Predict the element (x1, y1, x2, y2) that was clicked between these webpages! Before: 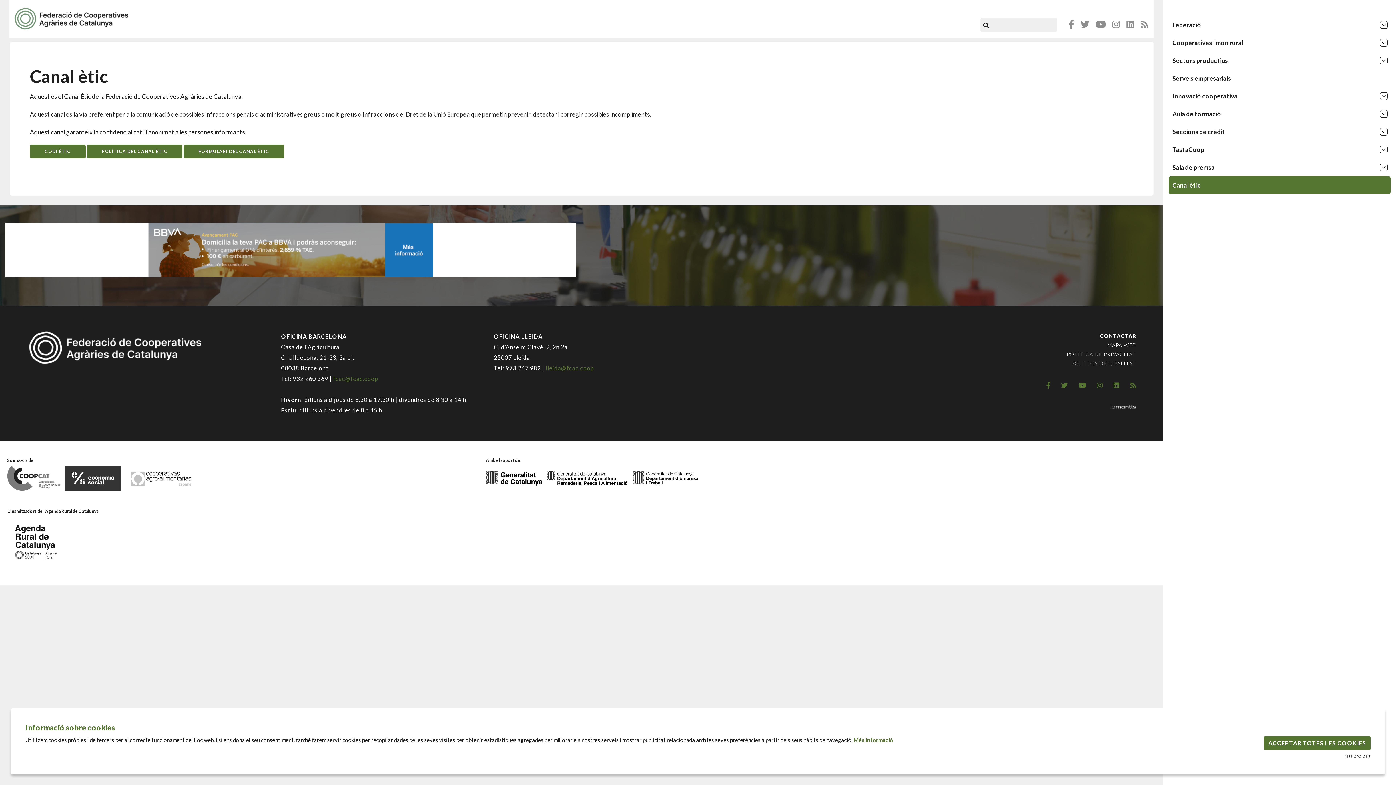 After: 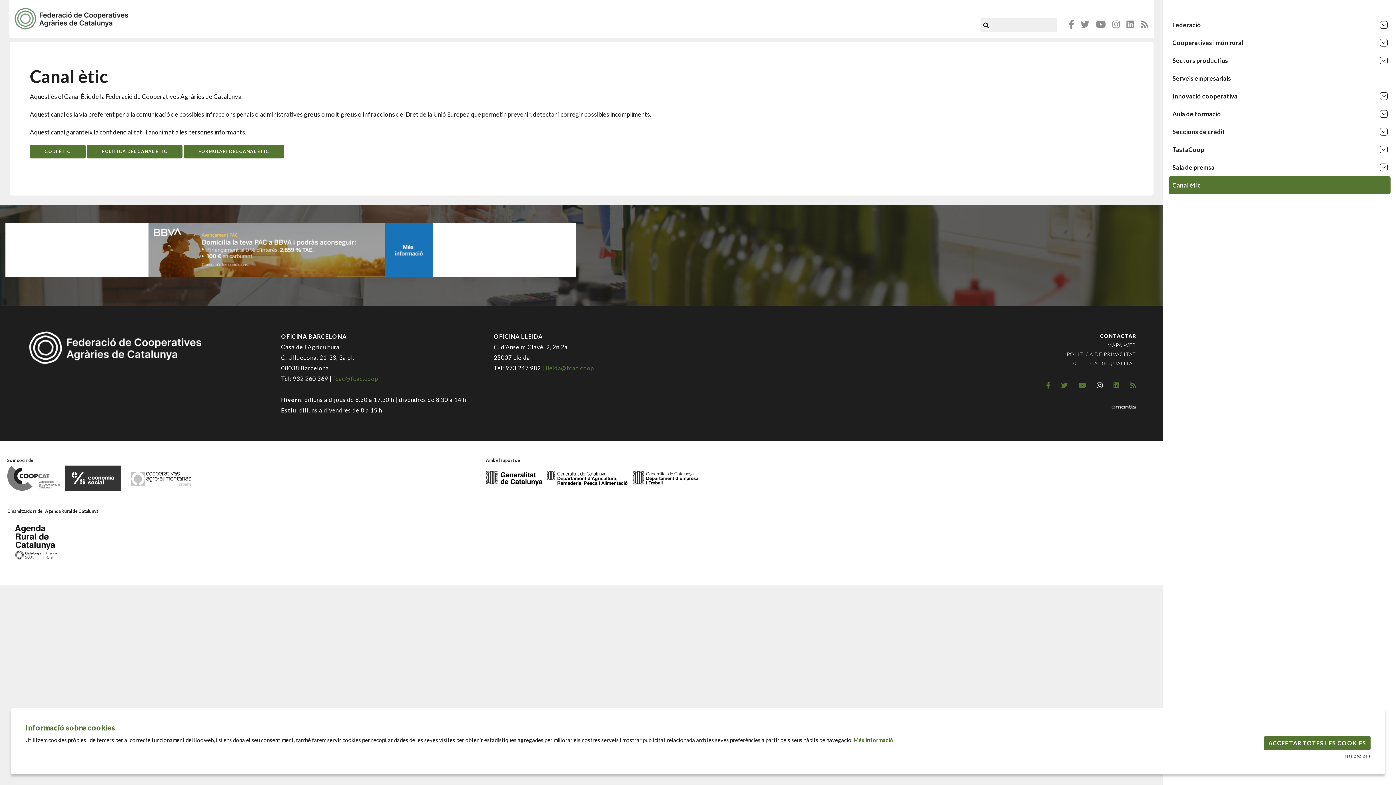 Action: bbox: (1097, 381, 1102, 389)